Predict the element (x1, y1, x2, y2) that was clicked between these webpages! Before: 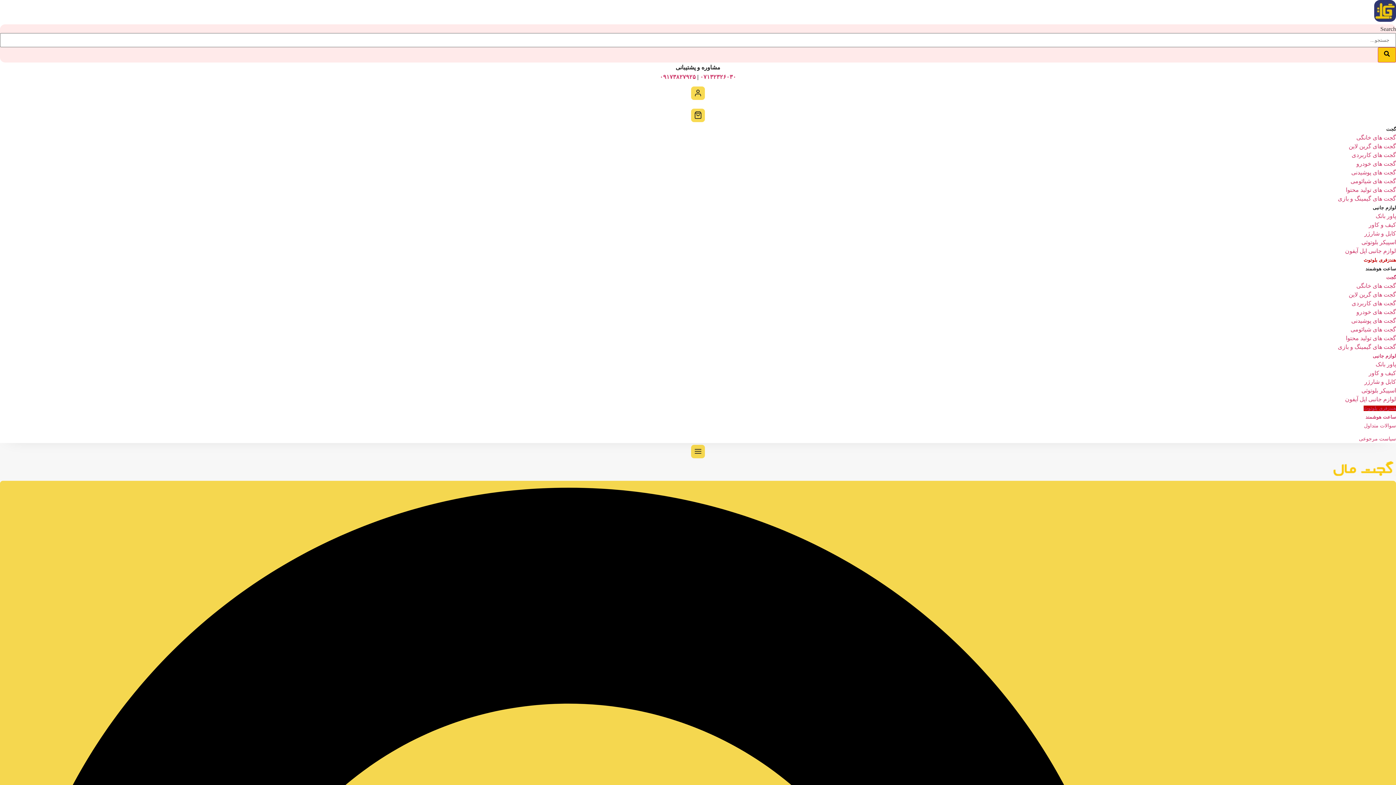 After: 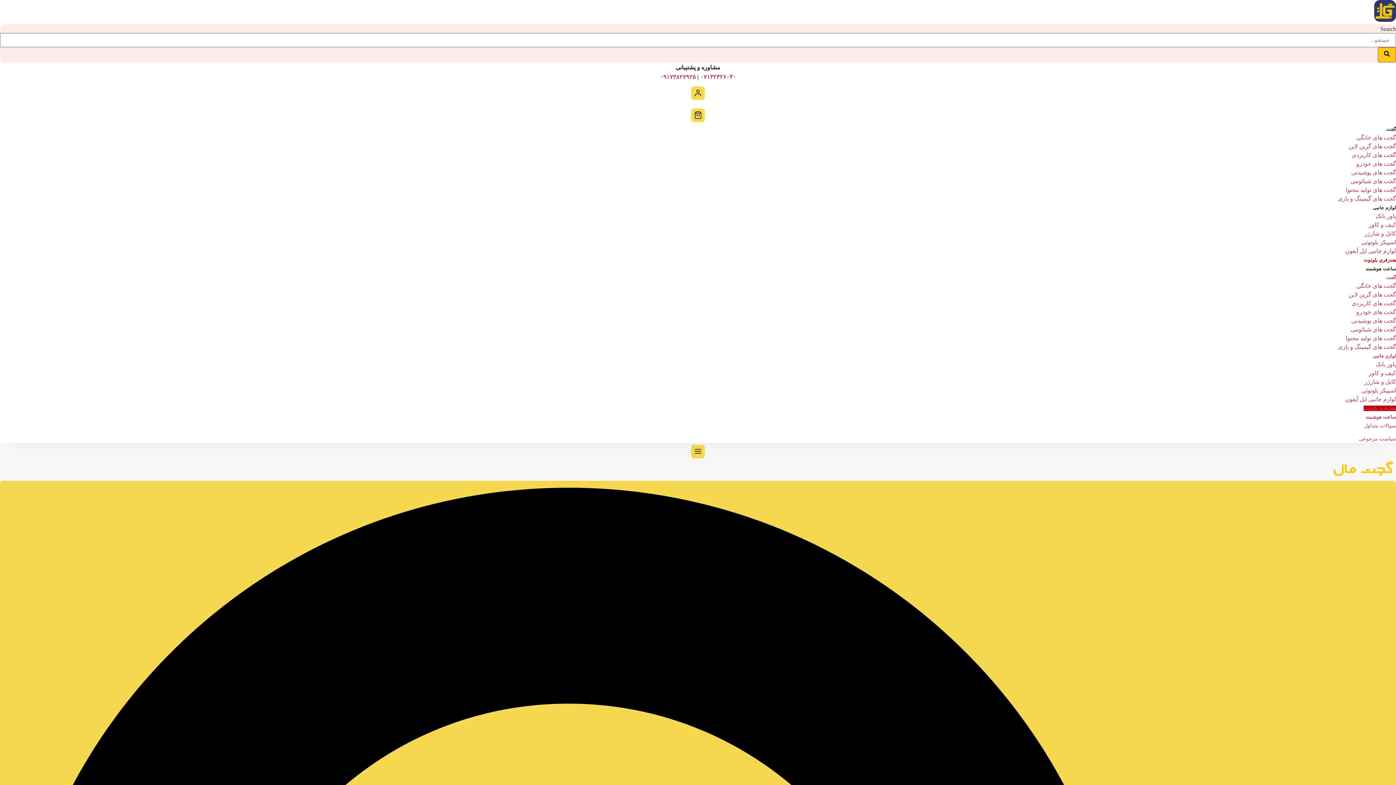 Action: bbox: (1364, 257, 1396, 262) label: هندزفری بلوتوث